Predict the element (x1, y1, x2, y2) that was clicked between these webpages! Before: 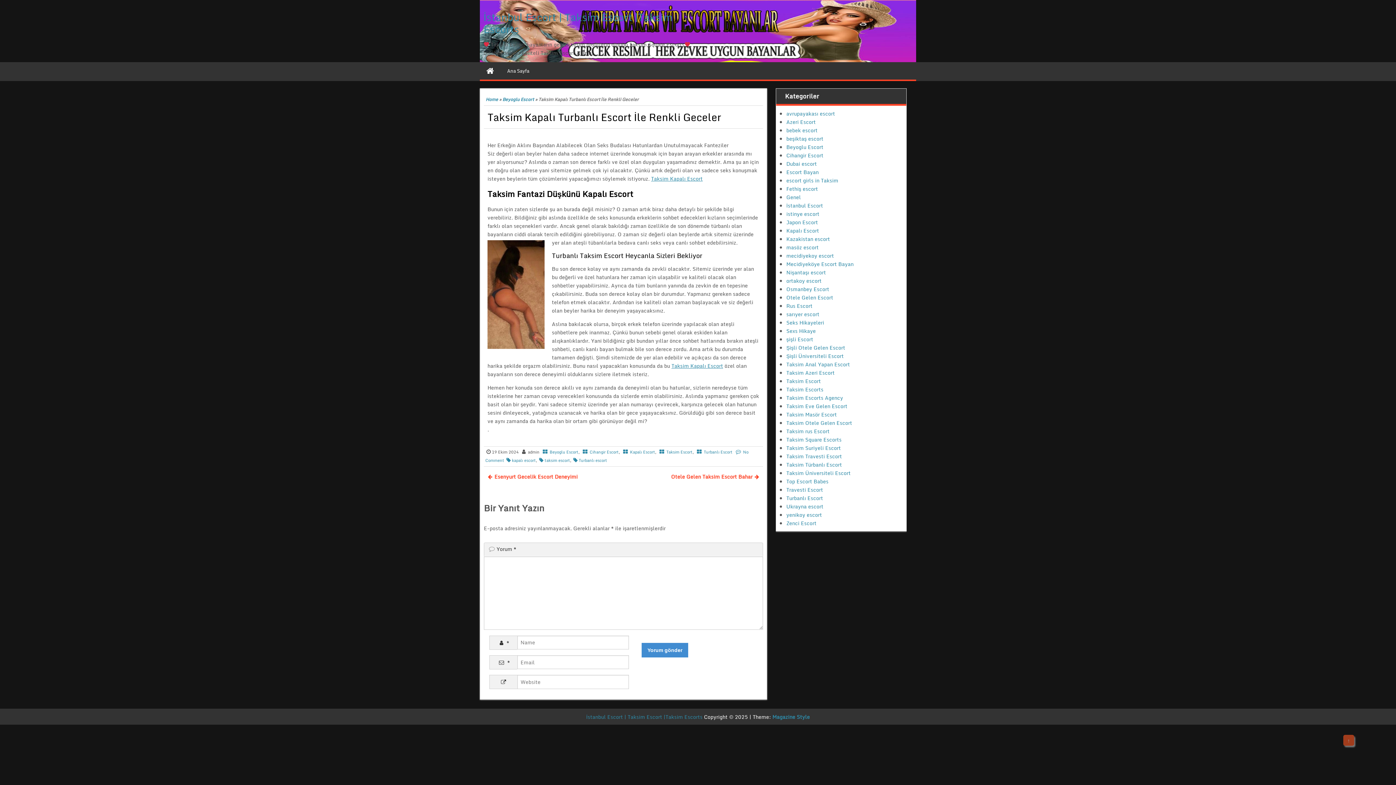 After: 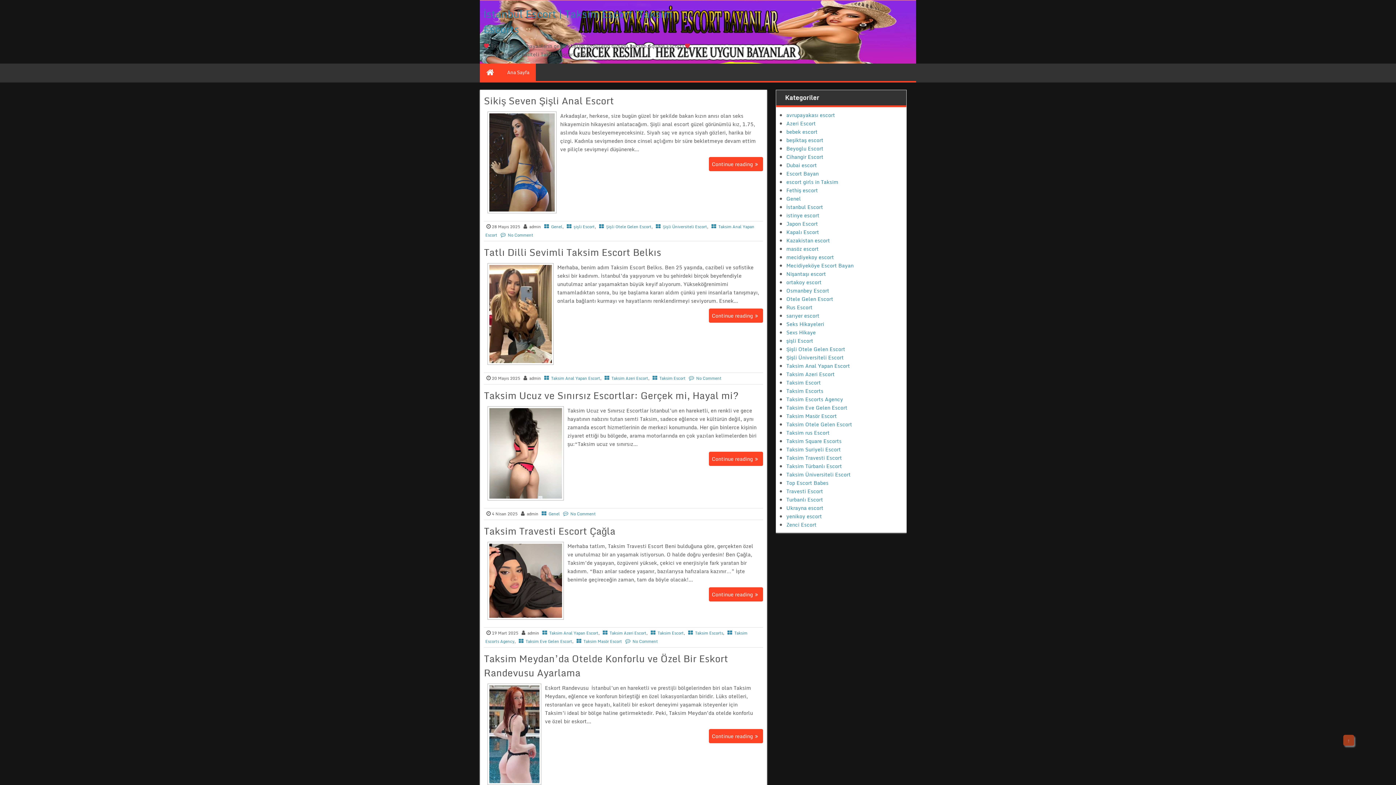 Action: label: İstanbul Escort | Taksim Escort |Taksim Escorts bbox: (586, 712, 702, 721)